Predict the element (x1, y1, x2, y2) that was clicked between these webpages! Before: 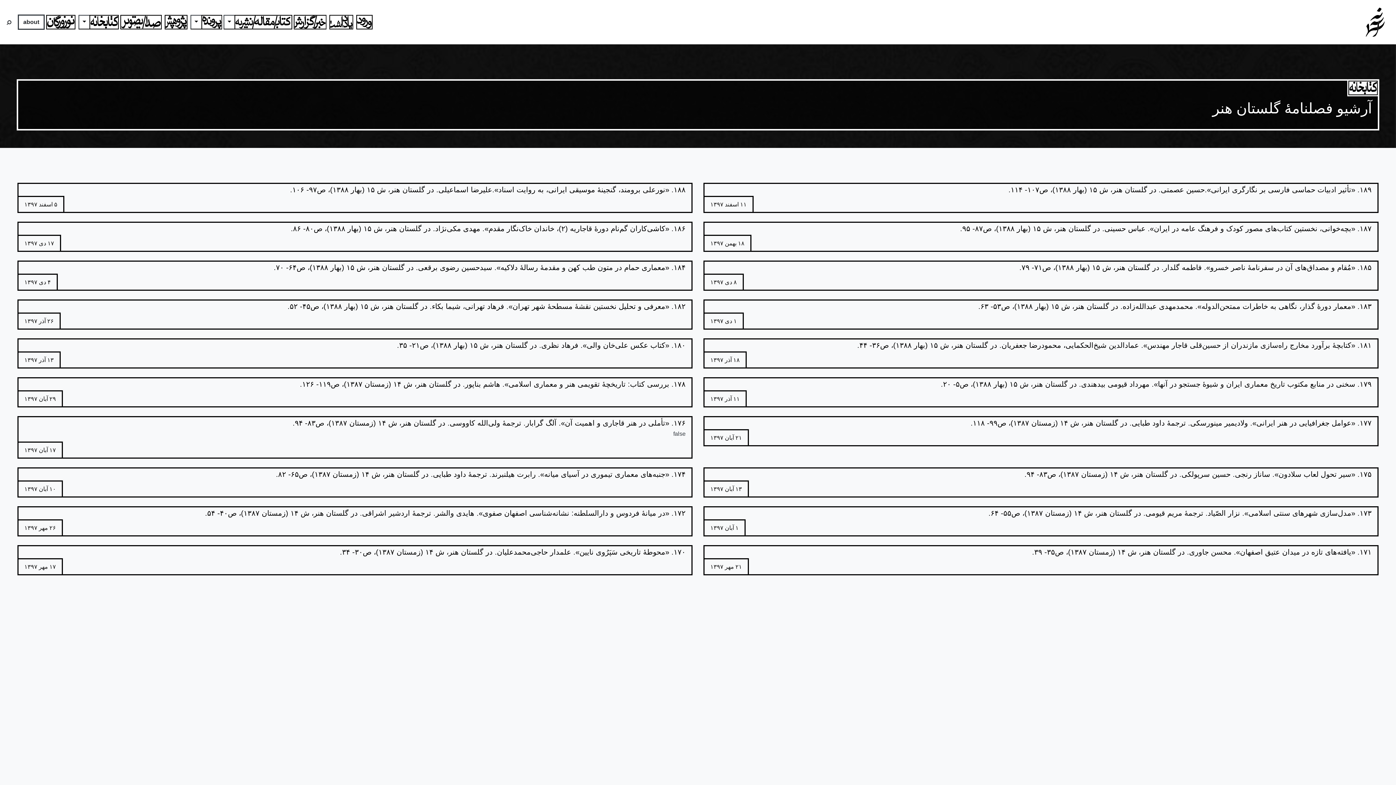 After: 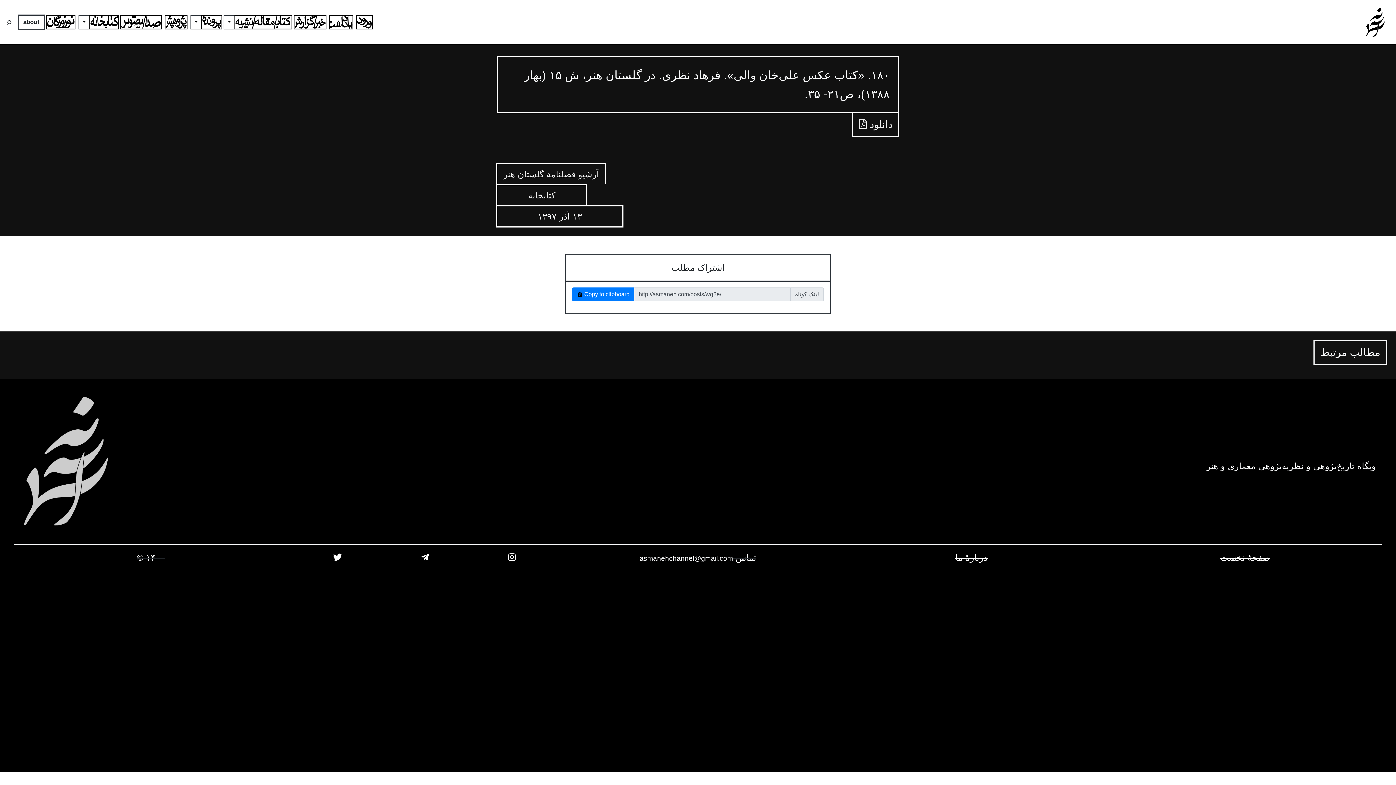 Action: bbox: (18, 351, 60, 367) label: ۱۳ آذر ۱۳۹۷